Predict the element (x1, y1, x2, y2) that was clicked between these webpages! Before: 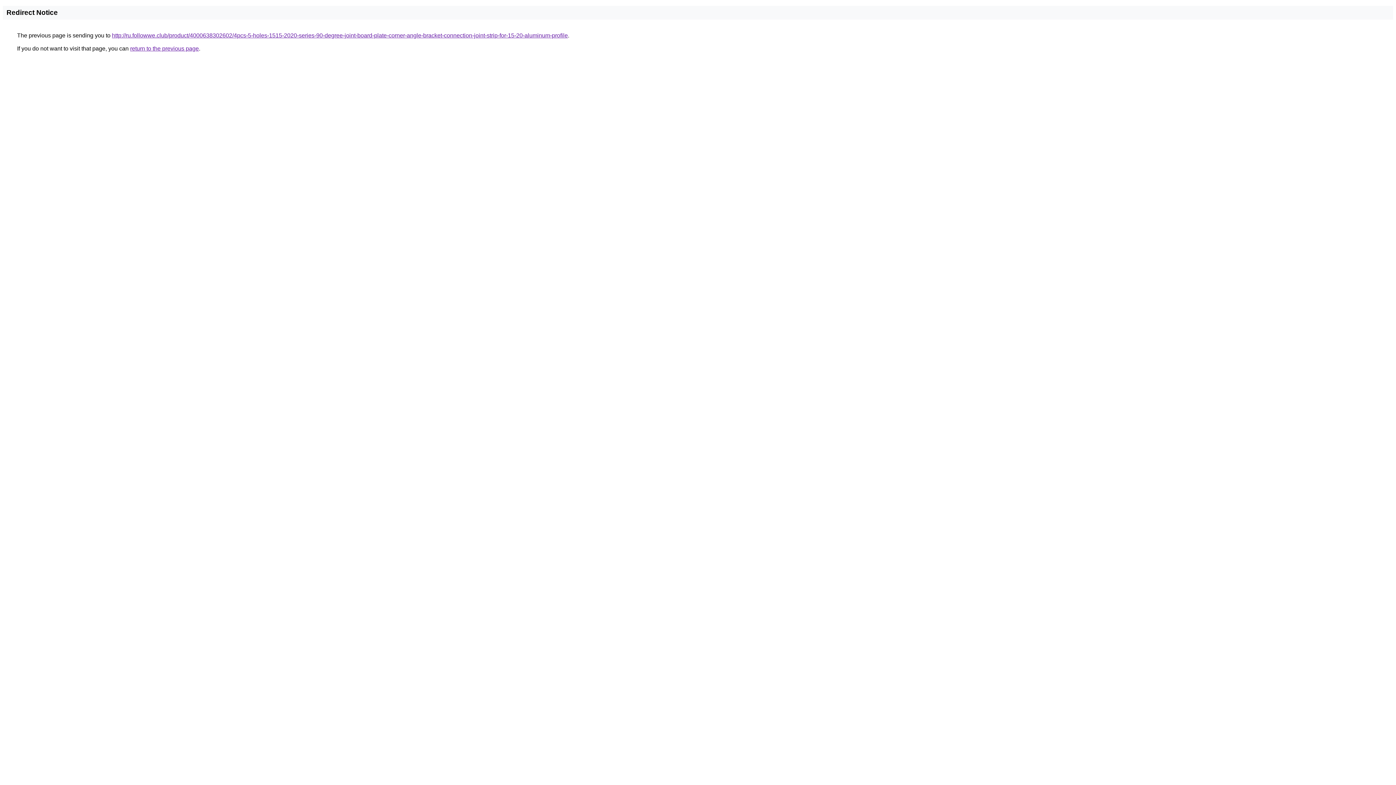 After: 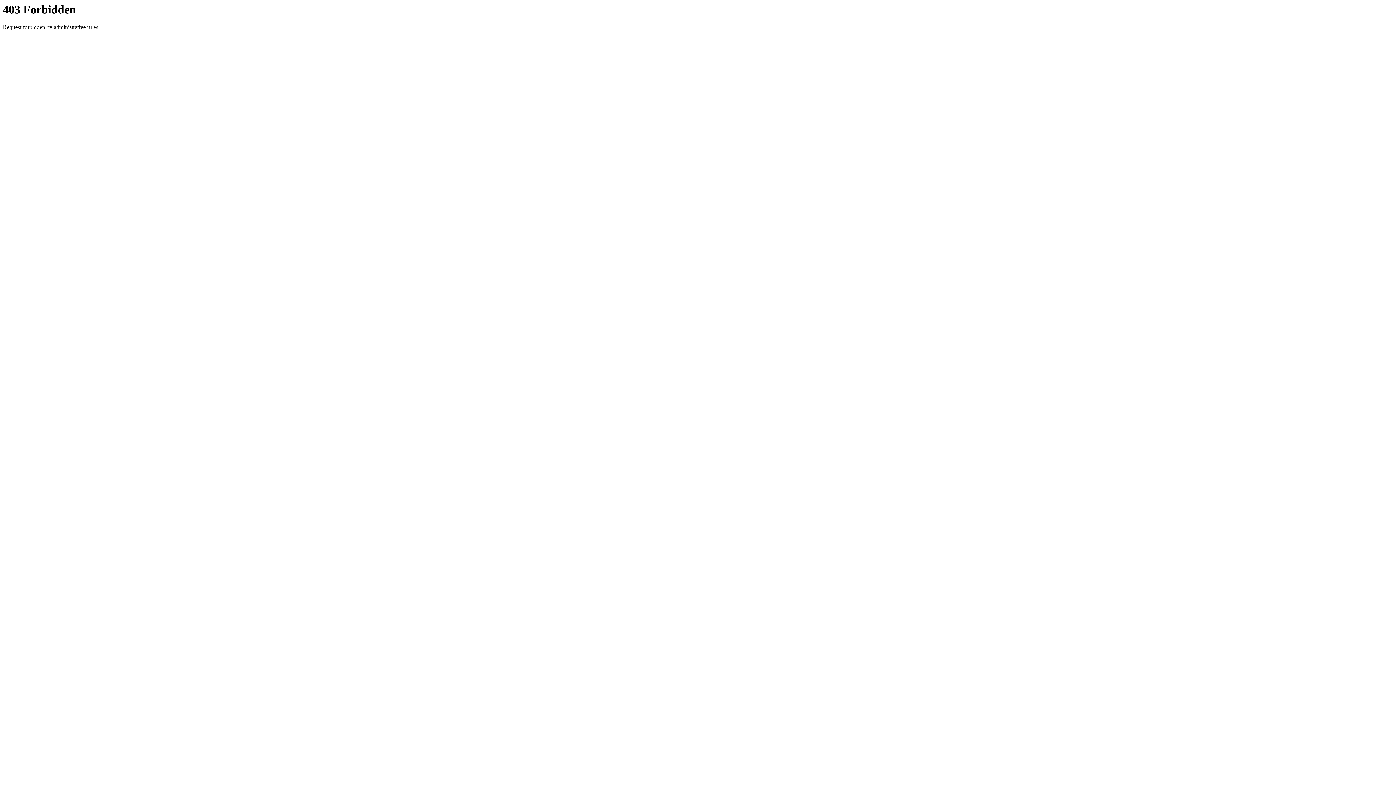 Action: label: http://ru.followwe.club/product/4000638302602/4pcs-5-holes-1515-2020-series-90-degree-joint-board-plate-corner-angle-bracket-connection-joint-strip-for-15-20-aluminum-profile bbox: (112, 32, 568, 38)